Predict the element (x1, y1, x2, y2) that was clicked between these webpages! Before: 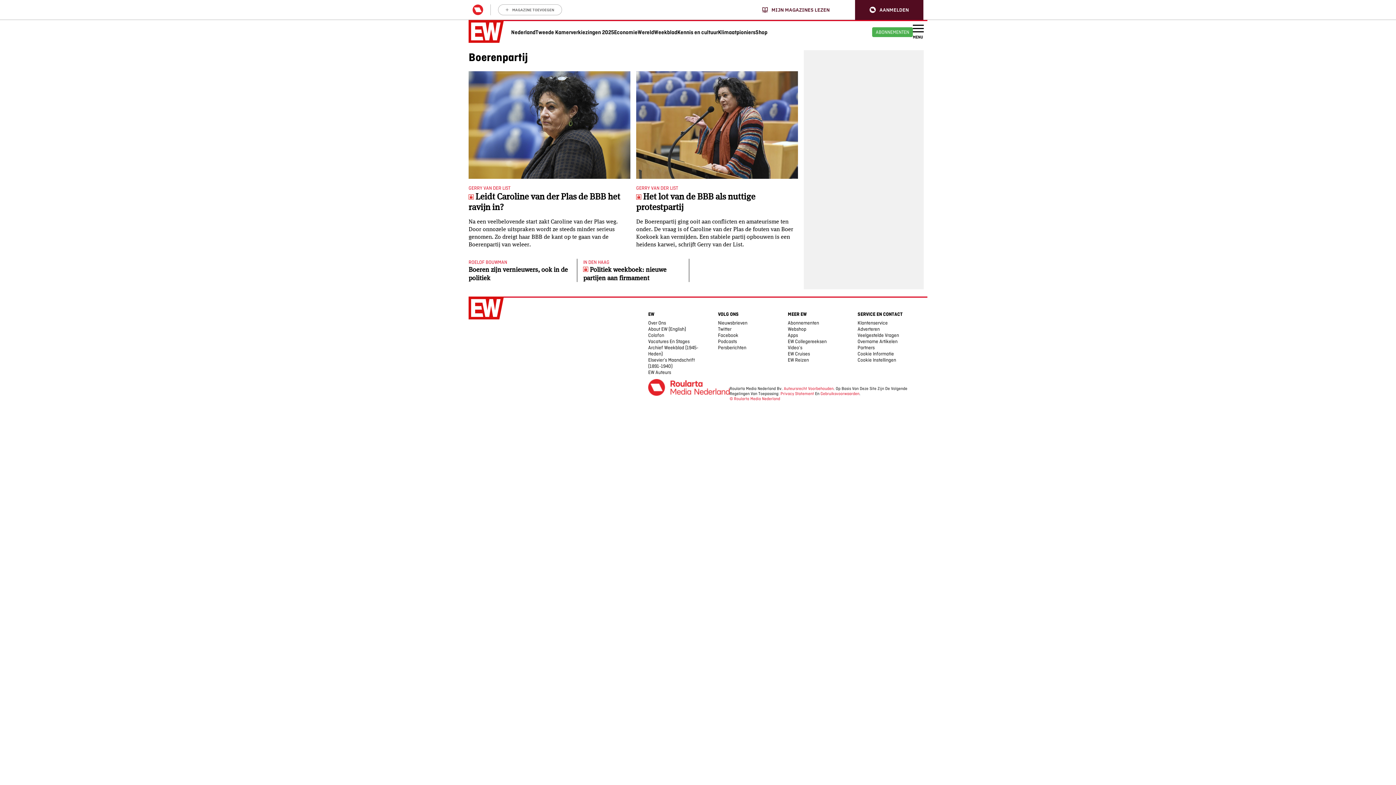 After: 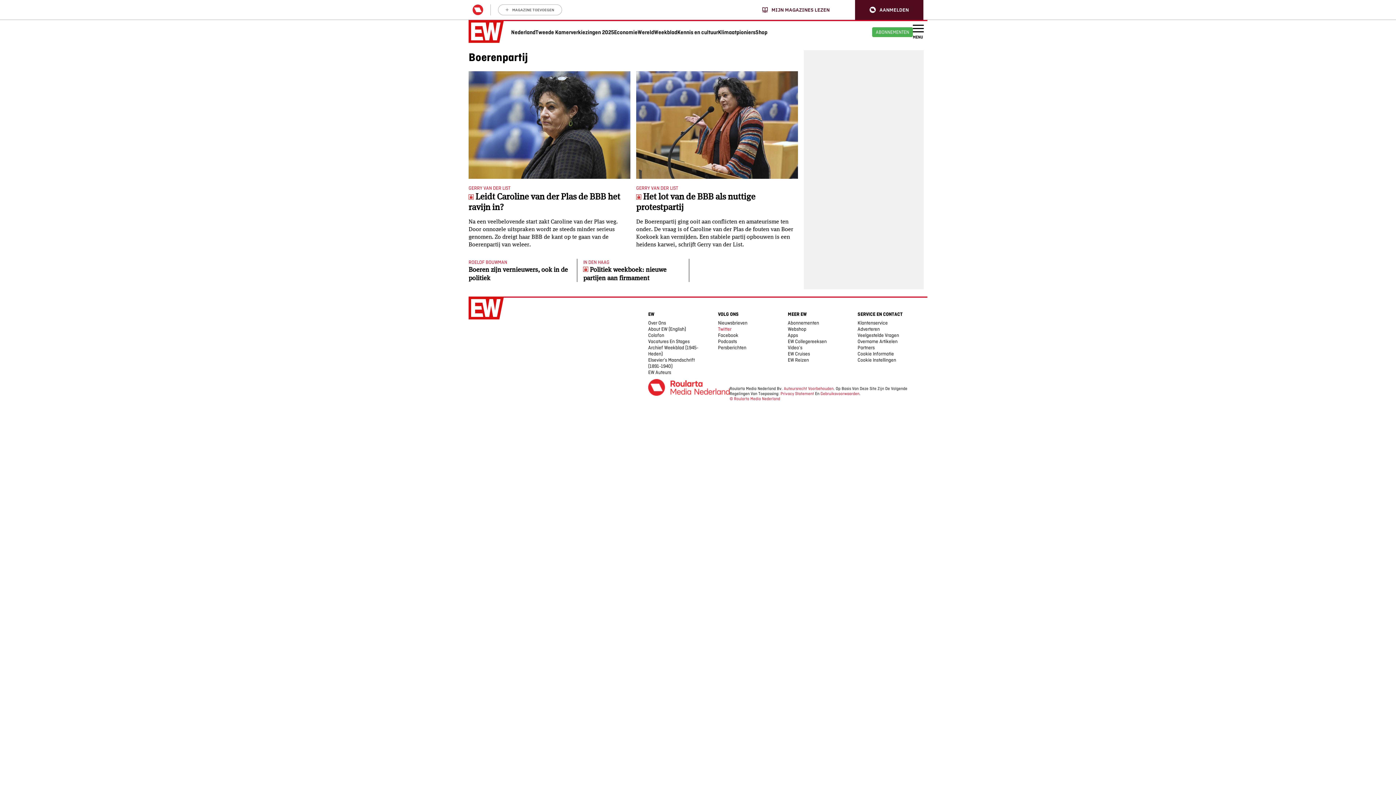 Action: label: Twitter bbox: (718, 326, 731, 331)